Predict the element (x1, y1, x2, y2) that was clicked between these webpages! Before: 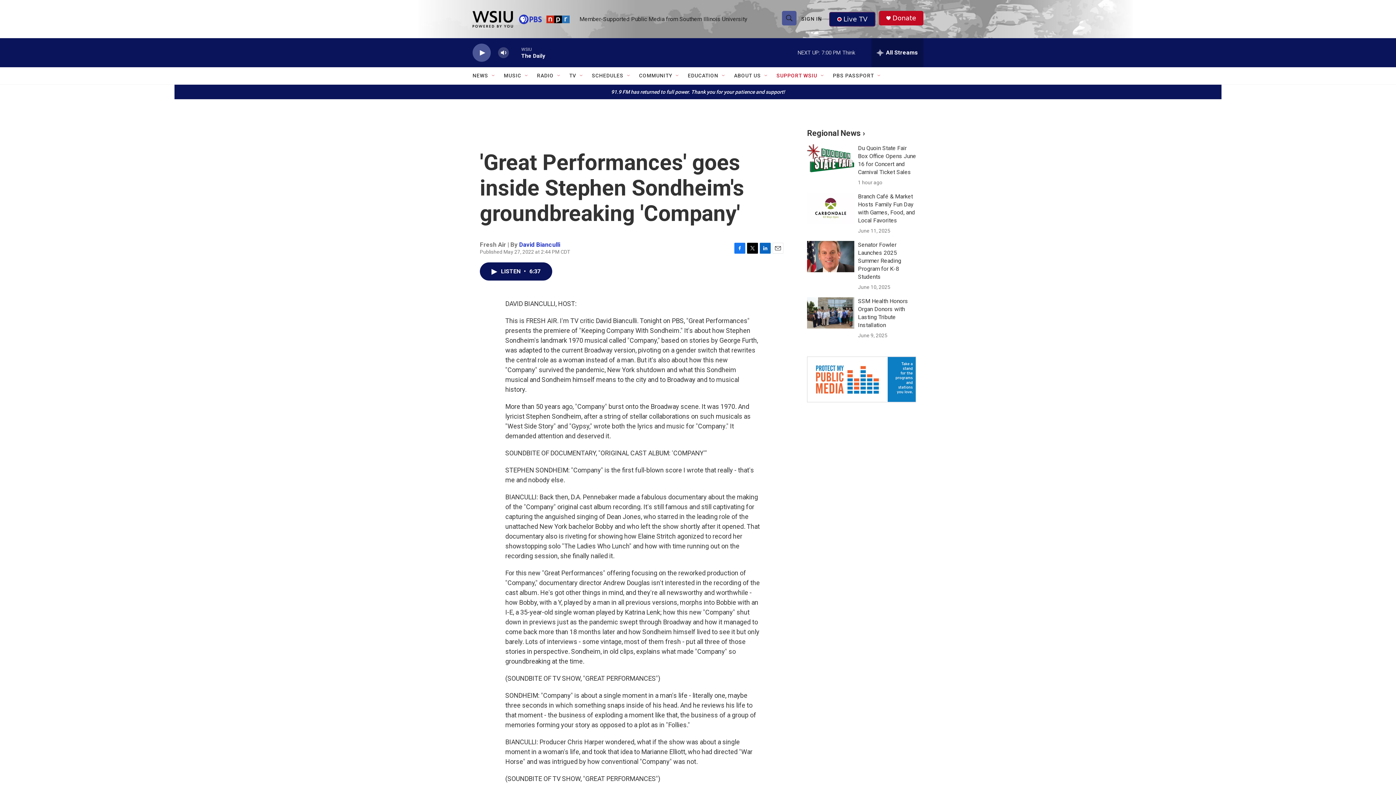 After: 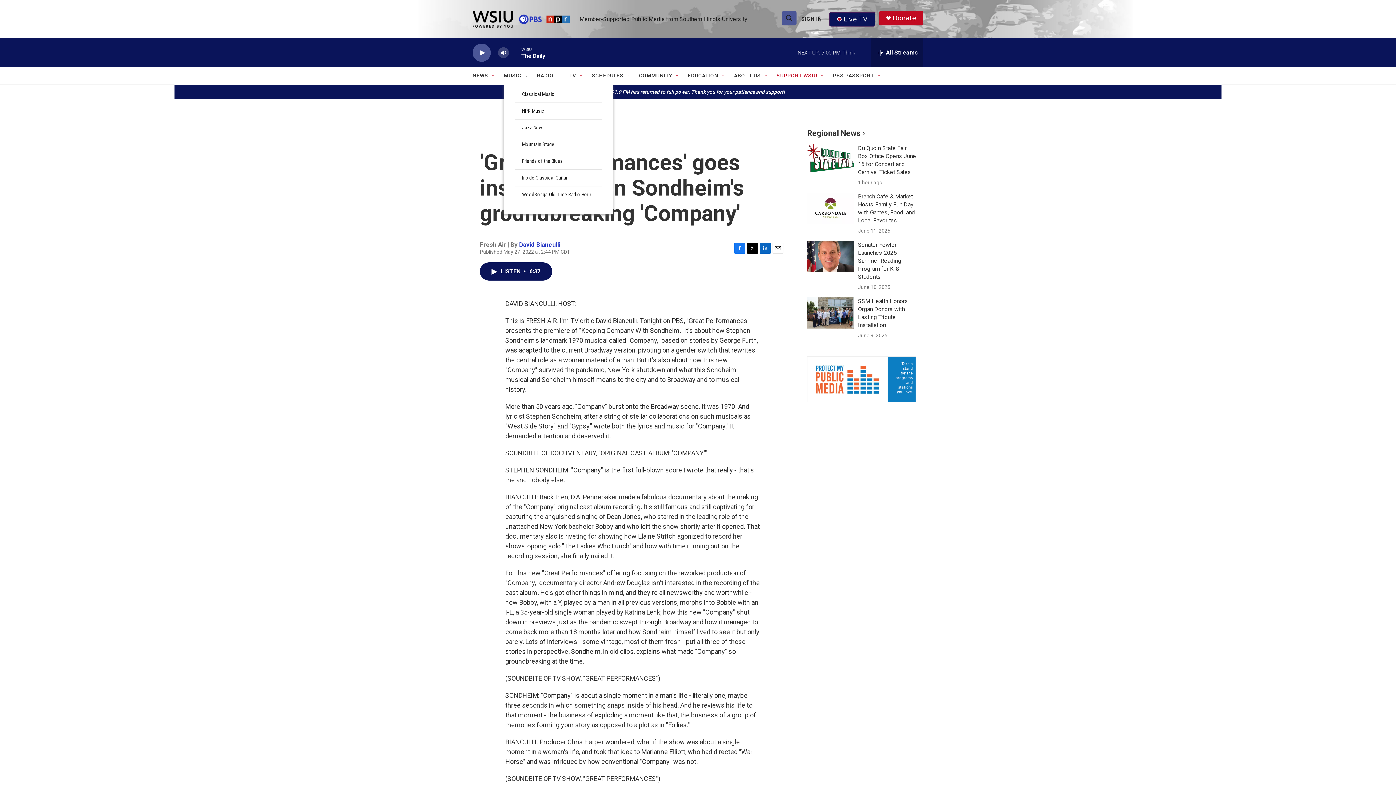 Action: label: Open Sub Navigation bbox: (524, 72, 529, 78)